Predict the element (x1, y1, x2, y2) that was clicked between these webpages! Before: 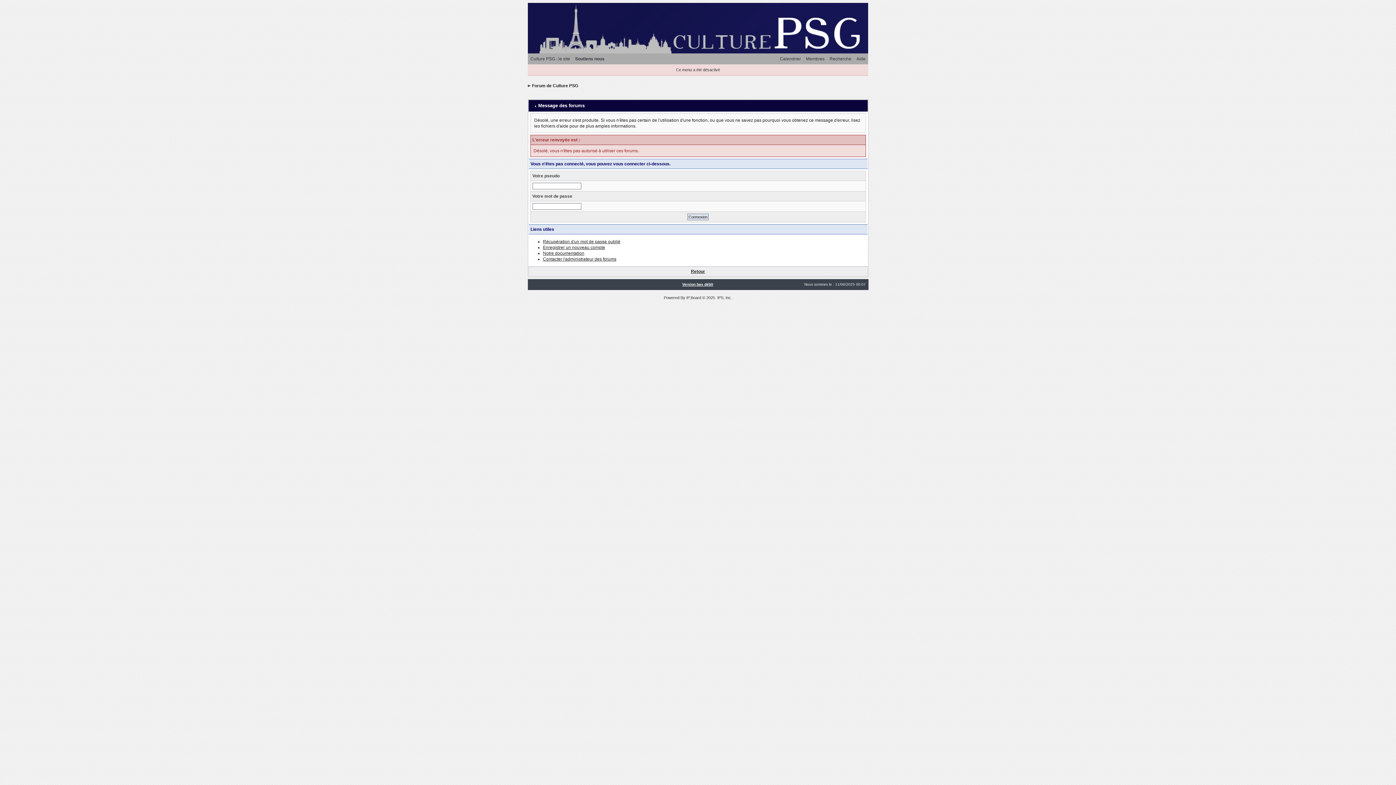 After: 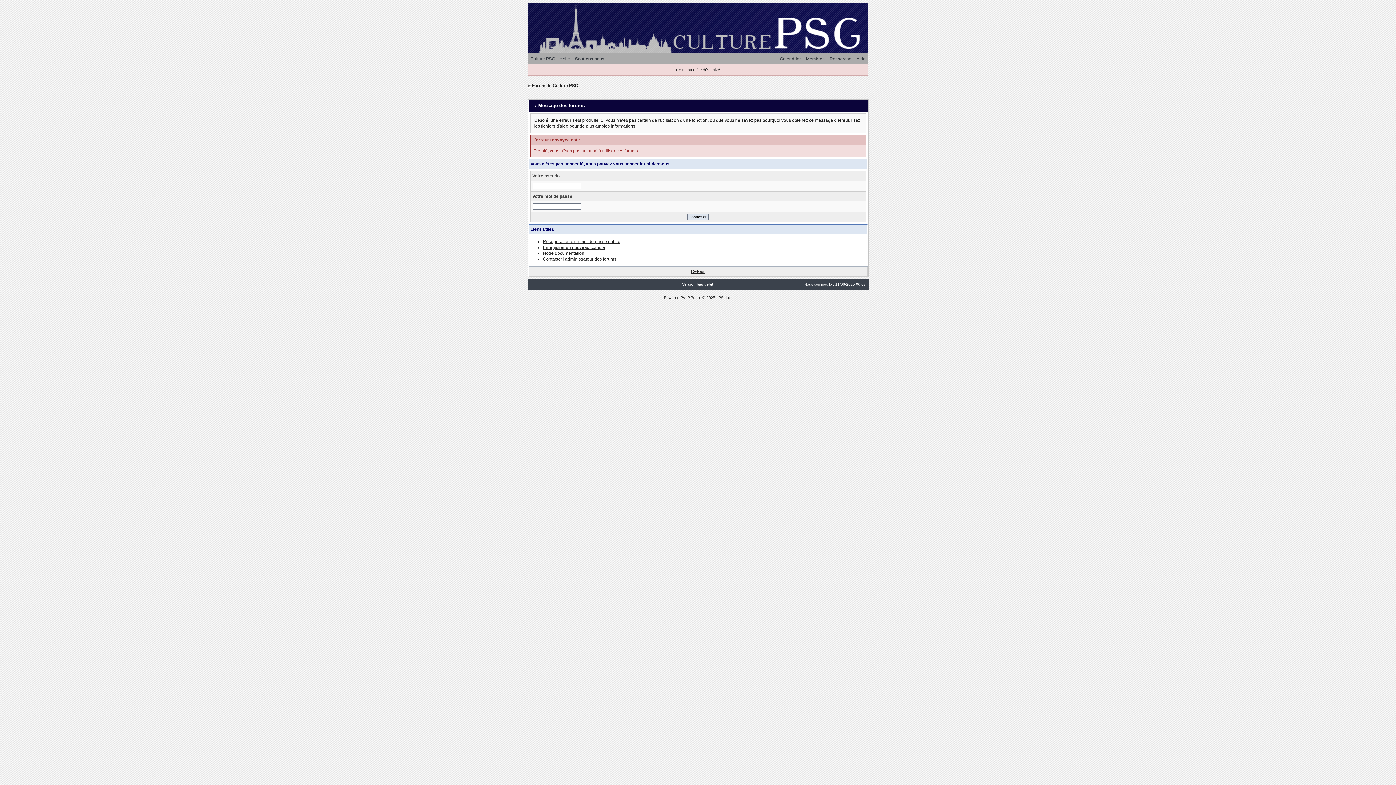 Action: bbox: (532, 83, 578, 88) label: Forum de Culture PSG